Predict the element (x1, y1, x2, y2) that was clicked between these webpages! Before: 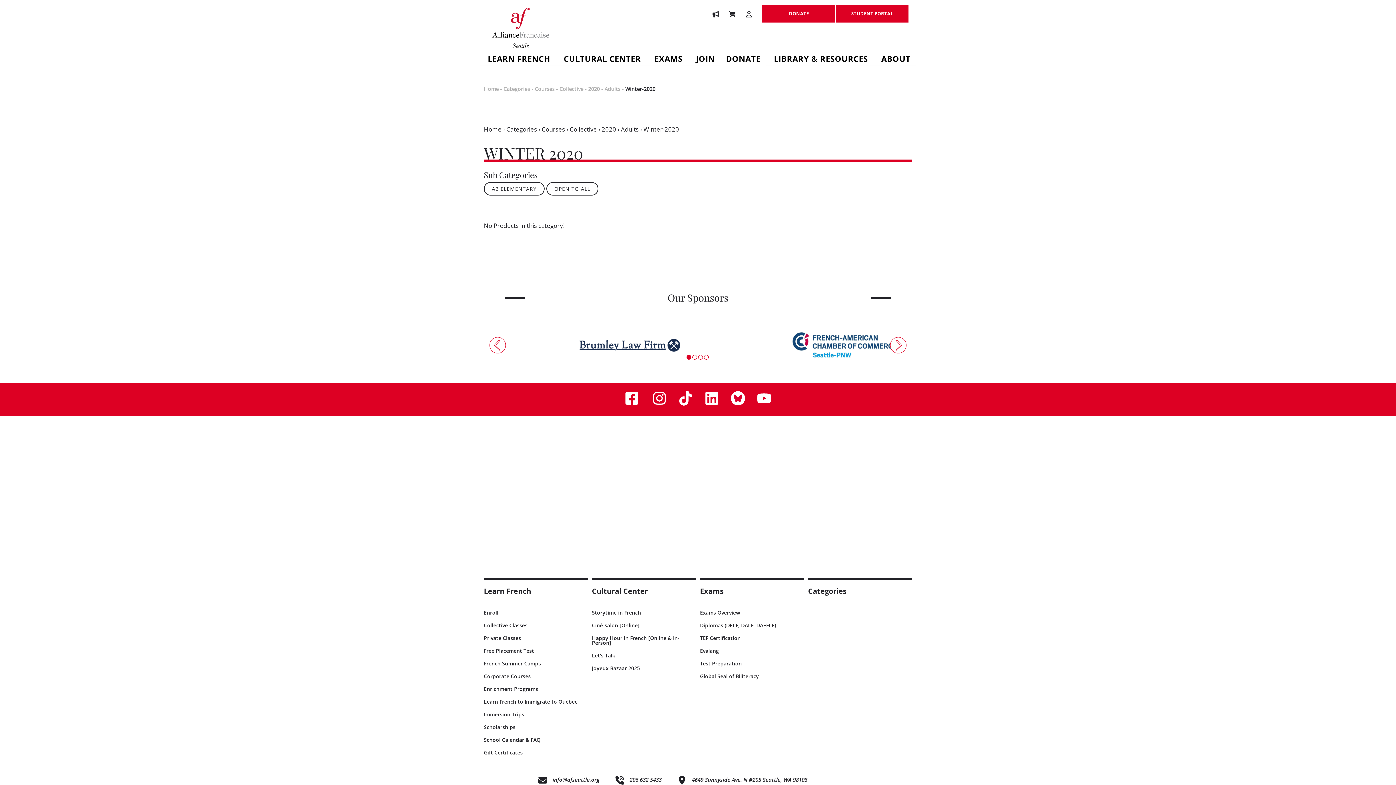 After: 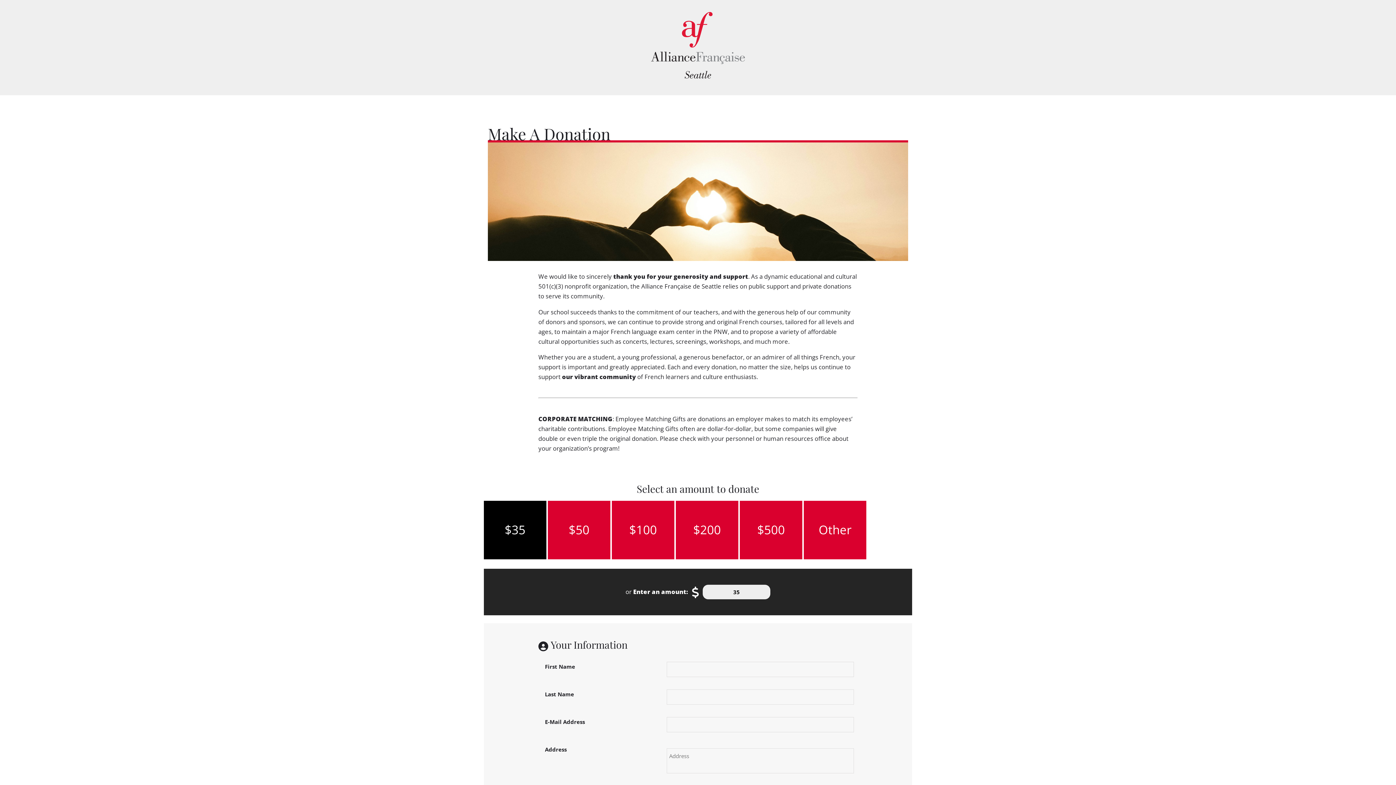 Action: bbox: (762, 5, 834, 22) label:  DONATE